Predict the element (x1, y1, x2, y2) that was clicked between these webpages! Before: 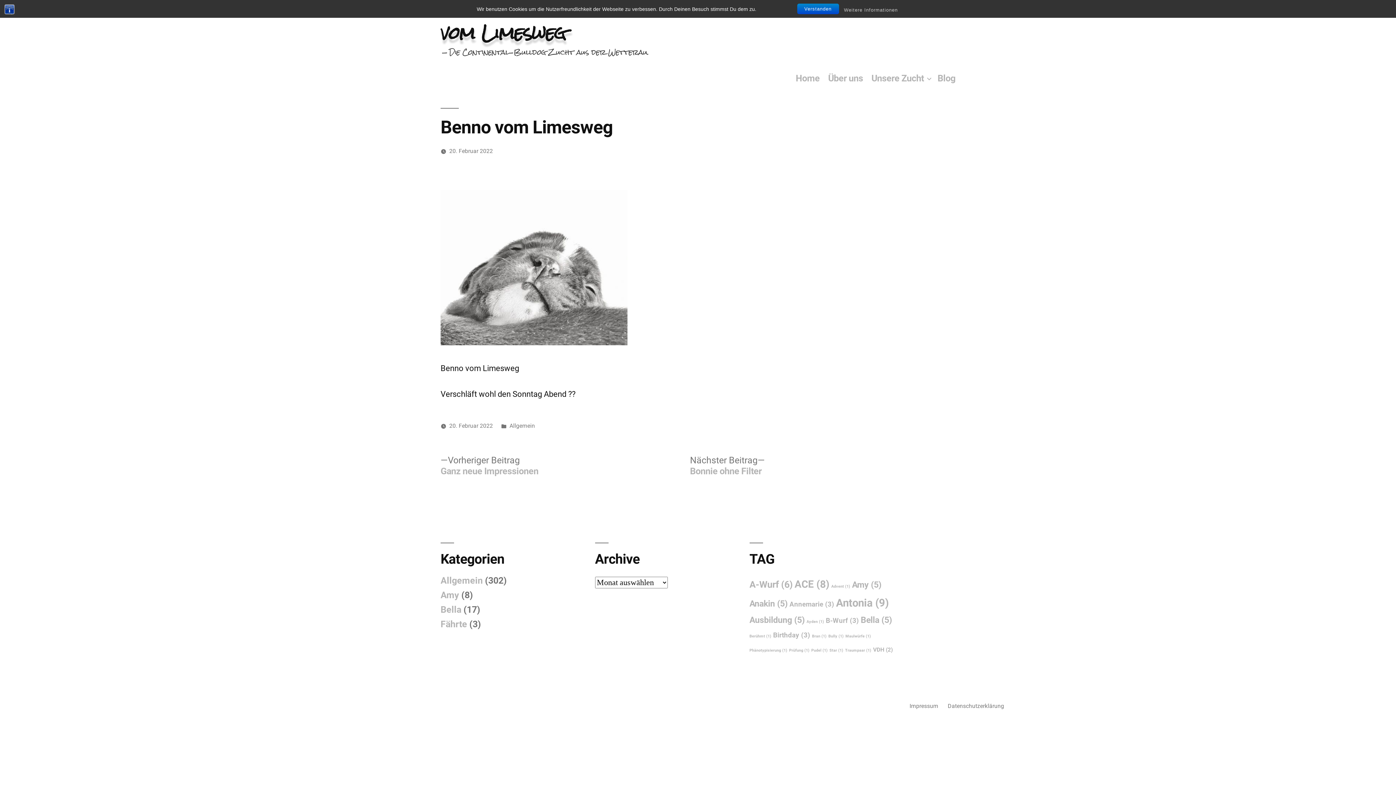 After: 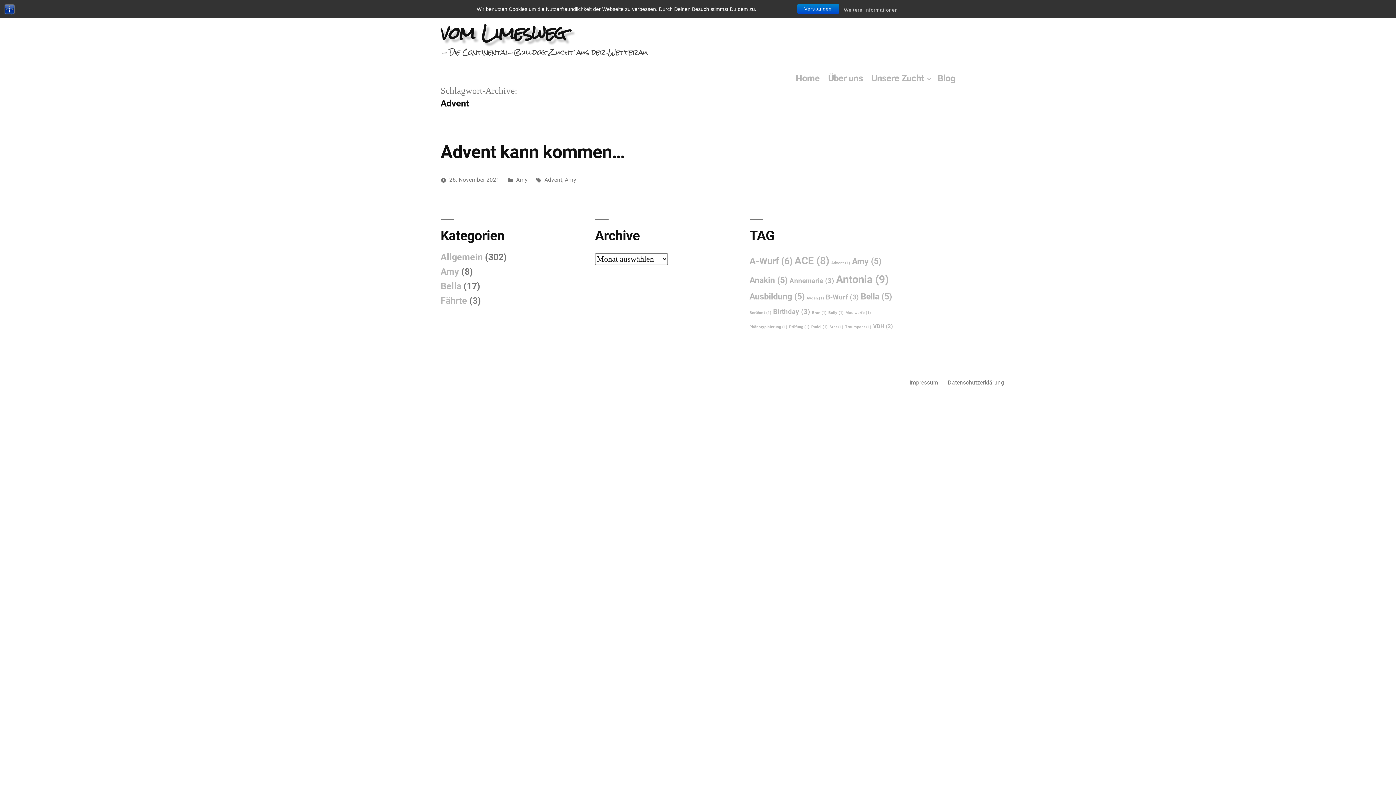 Action: bbox: (831, 584, 850, 589) label: Advent (1 Eintrag)